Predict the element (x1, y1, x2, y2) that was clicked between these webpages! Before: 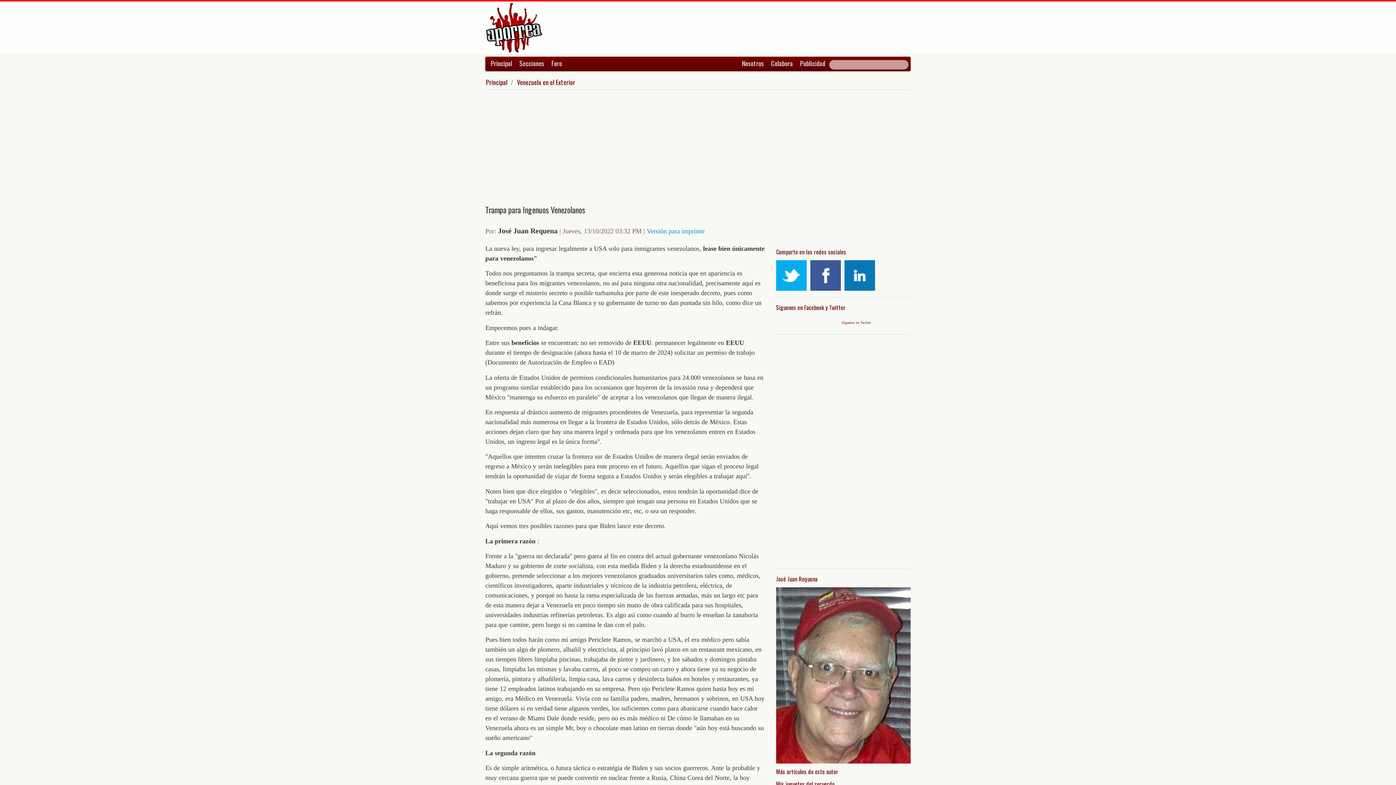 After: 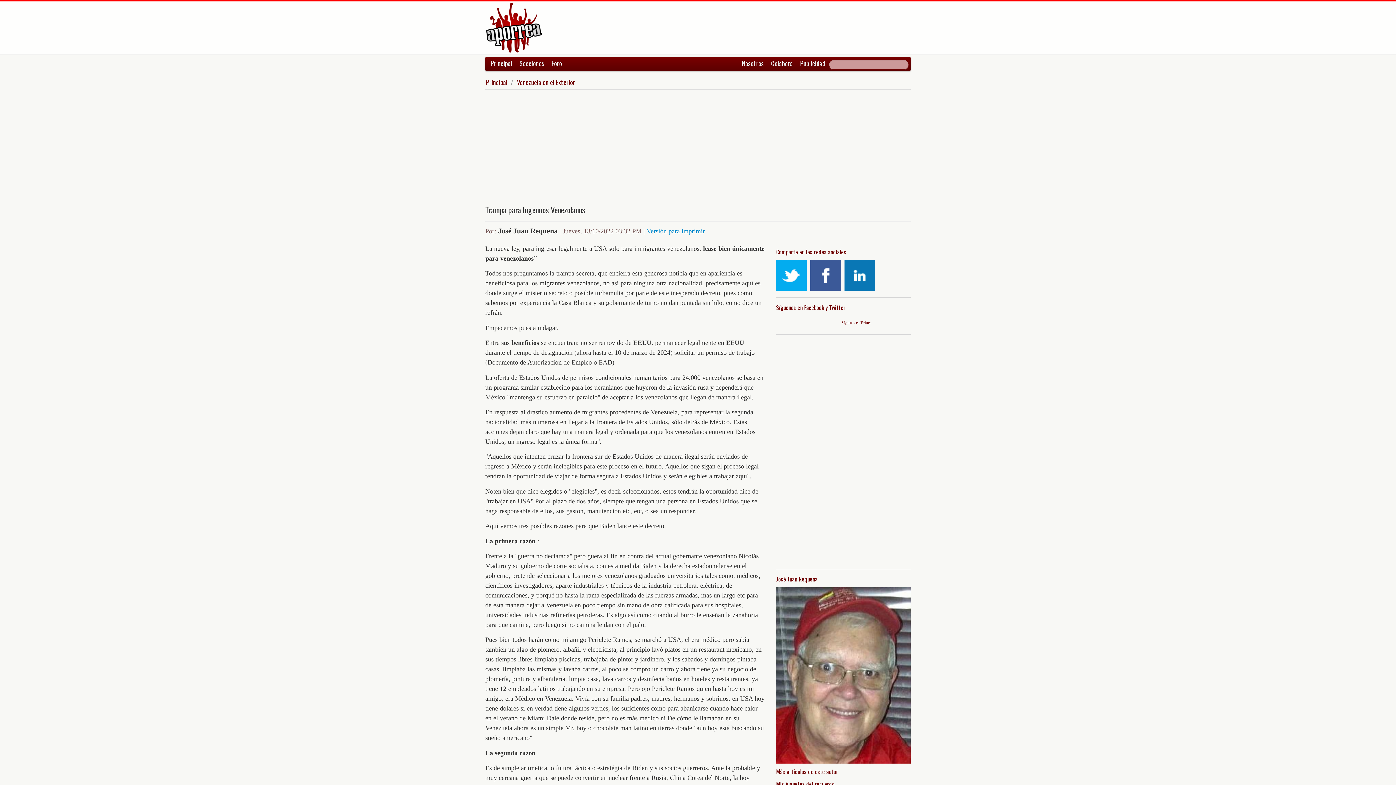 Action: bbox: (844, 260, 875, 290)